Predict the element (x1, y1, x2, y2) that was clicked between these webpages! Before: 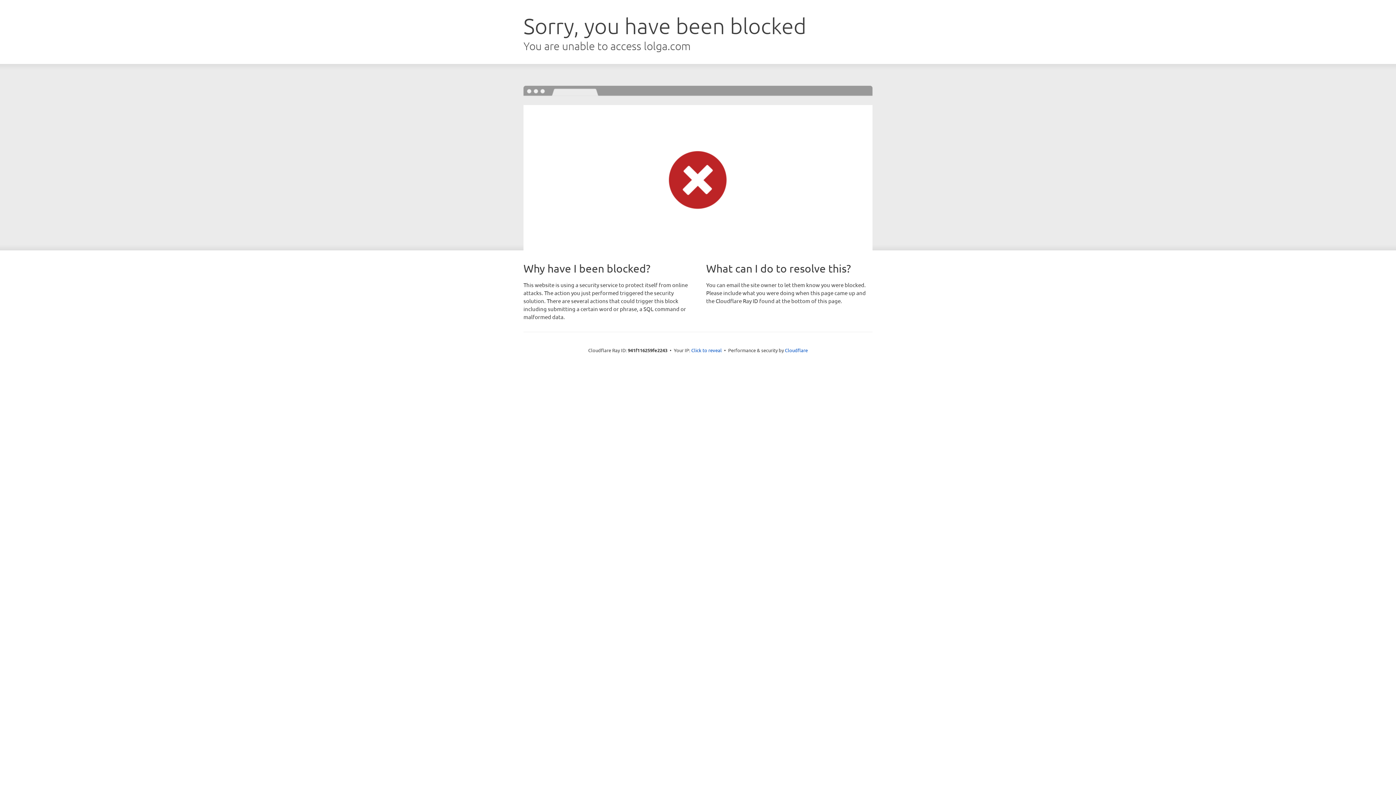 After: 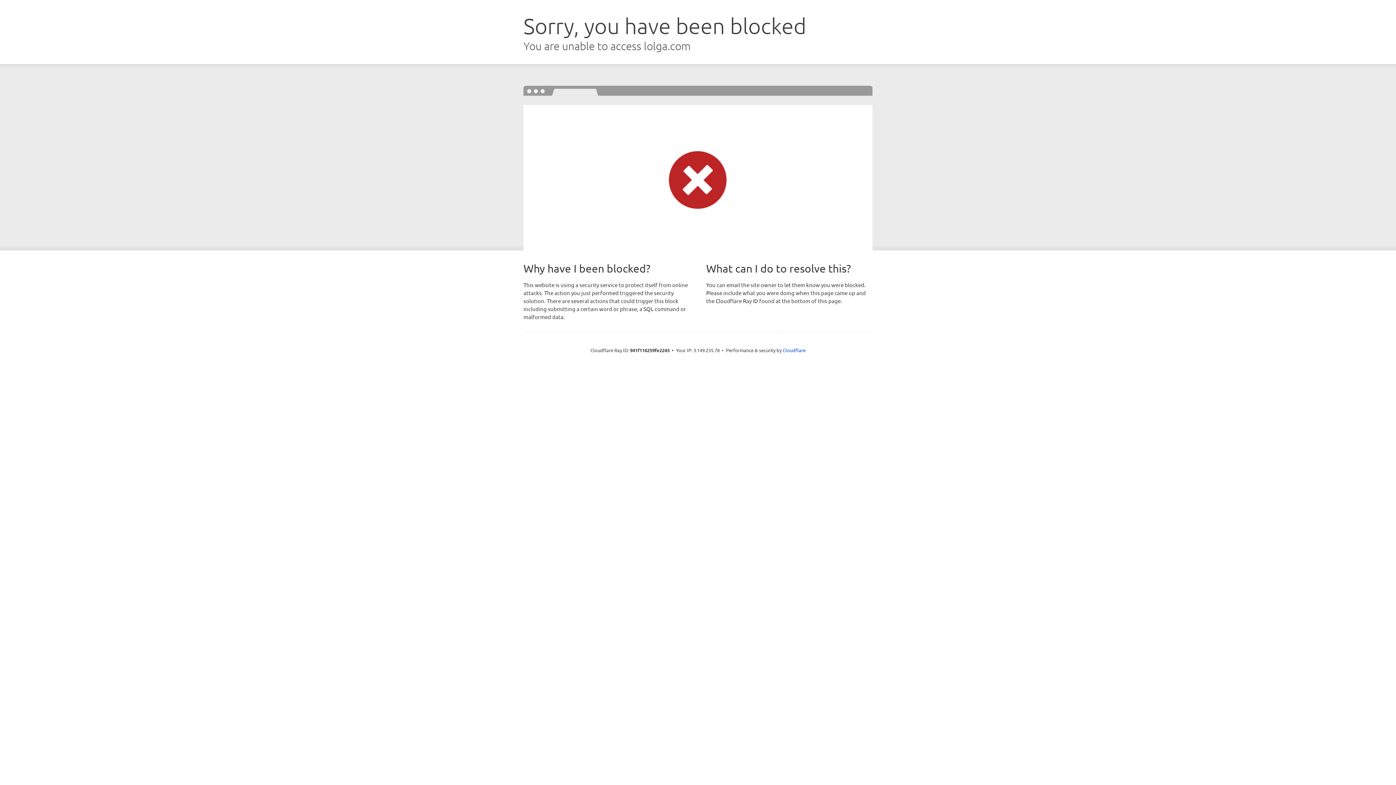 Action: label: Click to reveal bbox: (691, 346, 722, 353)